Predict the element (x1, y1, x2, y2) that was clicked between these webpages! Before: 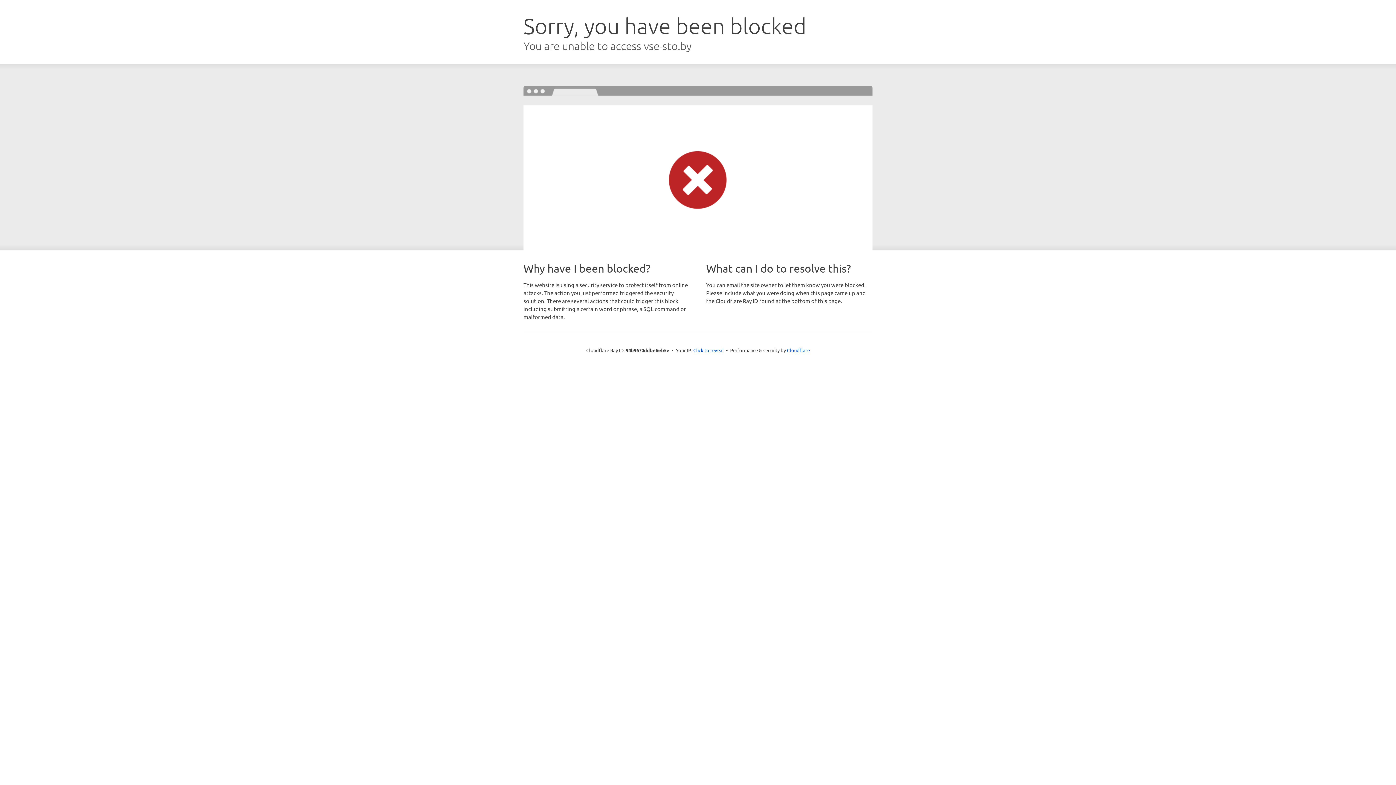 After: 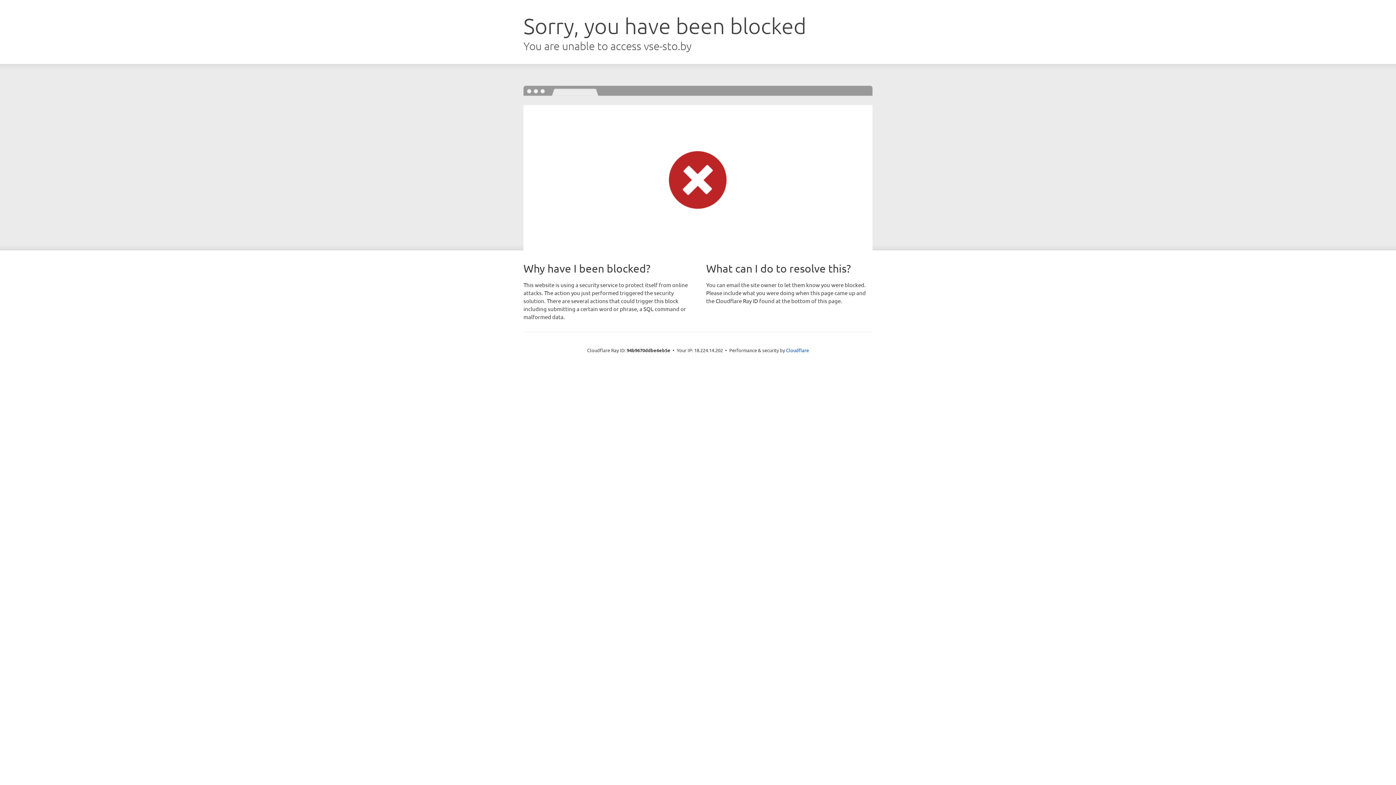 Action: bbox: (693, 346, 724, 353) label: Click to reveal